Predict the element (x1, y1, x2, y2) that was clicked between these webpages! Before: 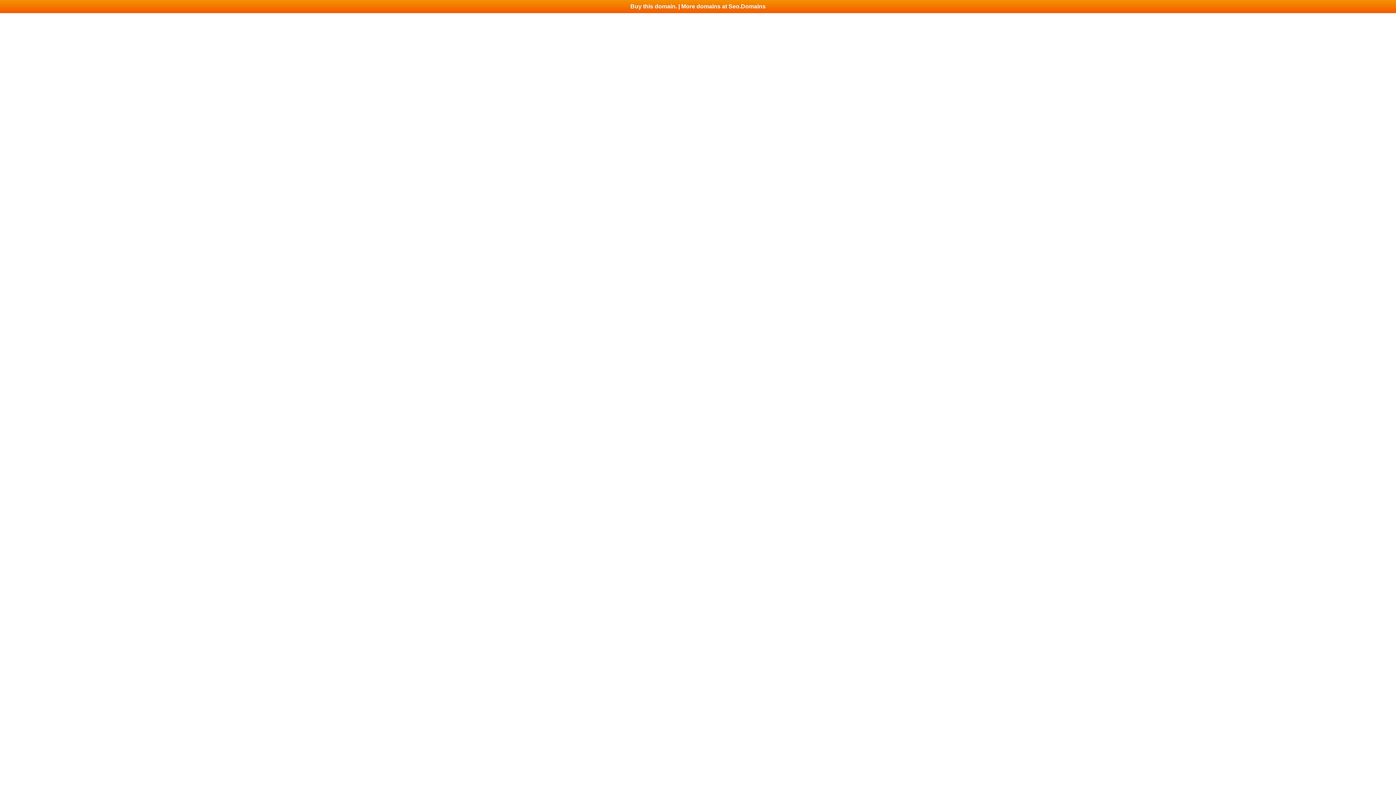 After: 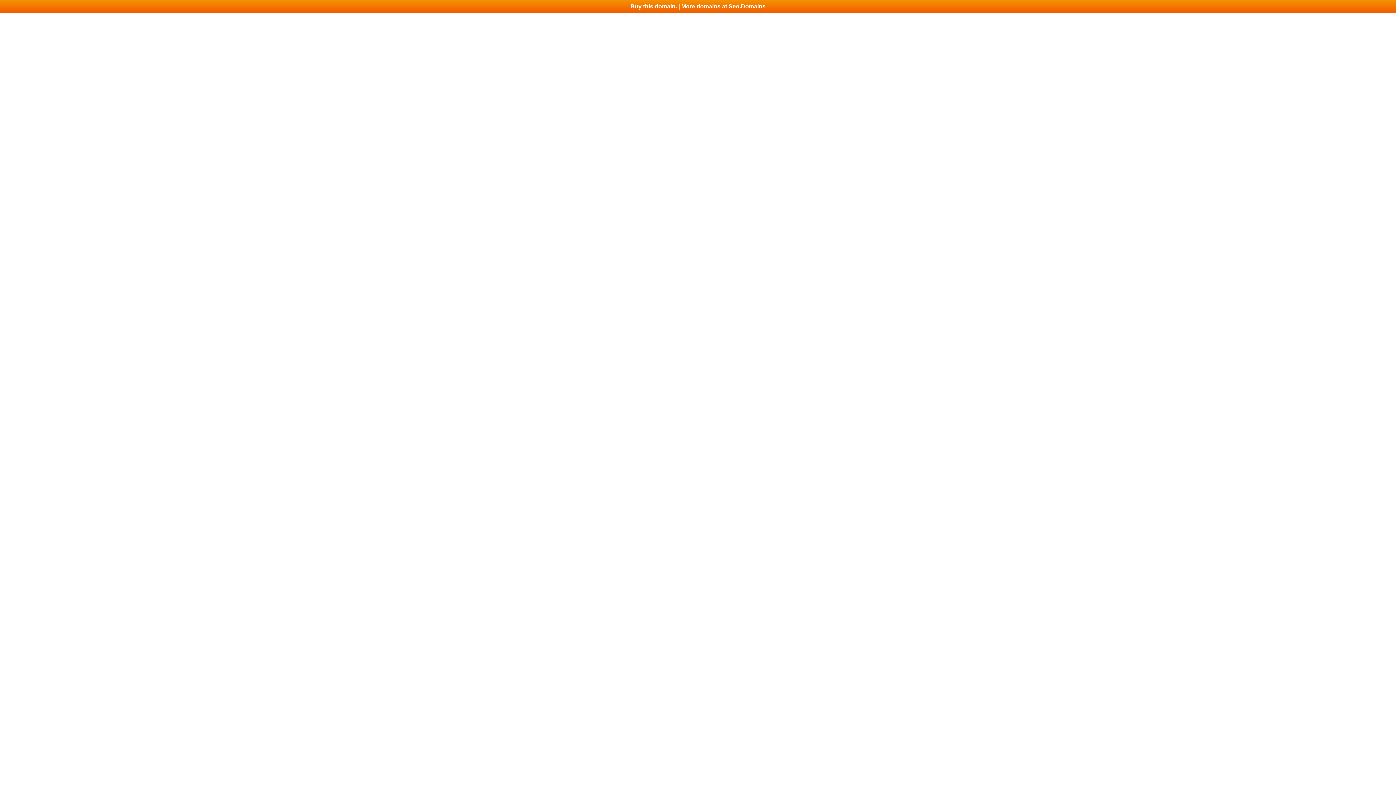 Action: label: Buy this domain. | More domains at Seo.Domains bbox: (0, 0, 1396, 13)